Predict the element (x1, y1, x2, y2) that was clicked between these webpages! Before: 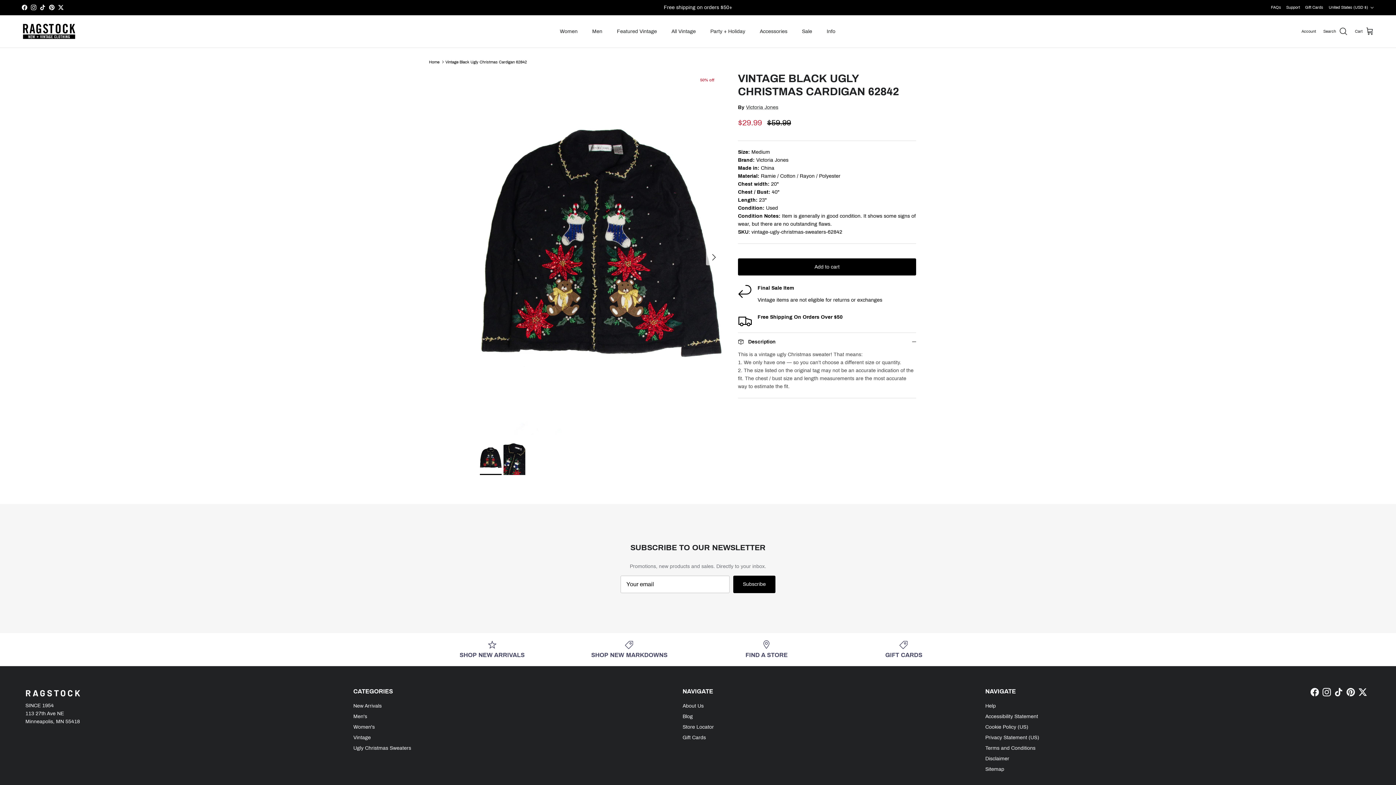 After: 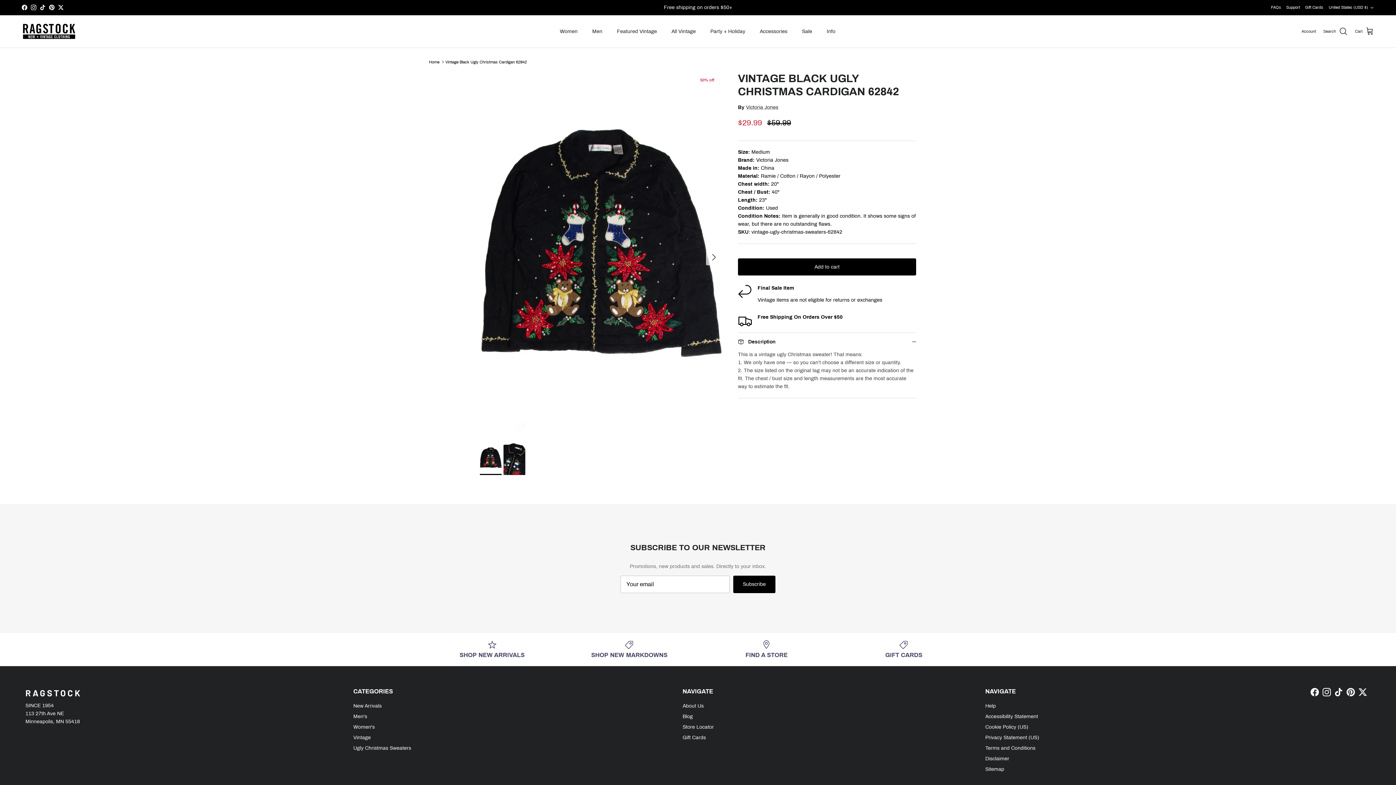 Action: bbox: (40, 4, 45, 10) label: TikTok